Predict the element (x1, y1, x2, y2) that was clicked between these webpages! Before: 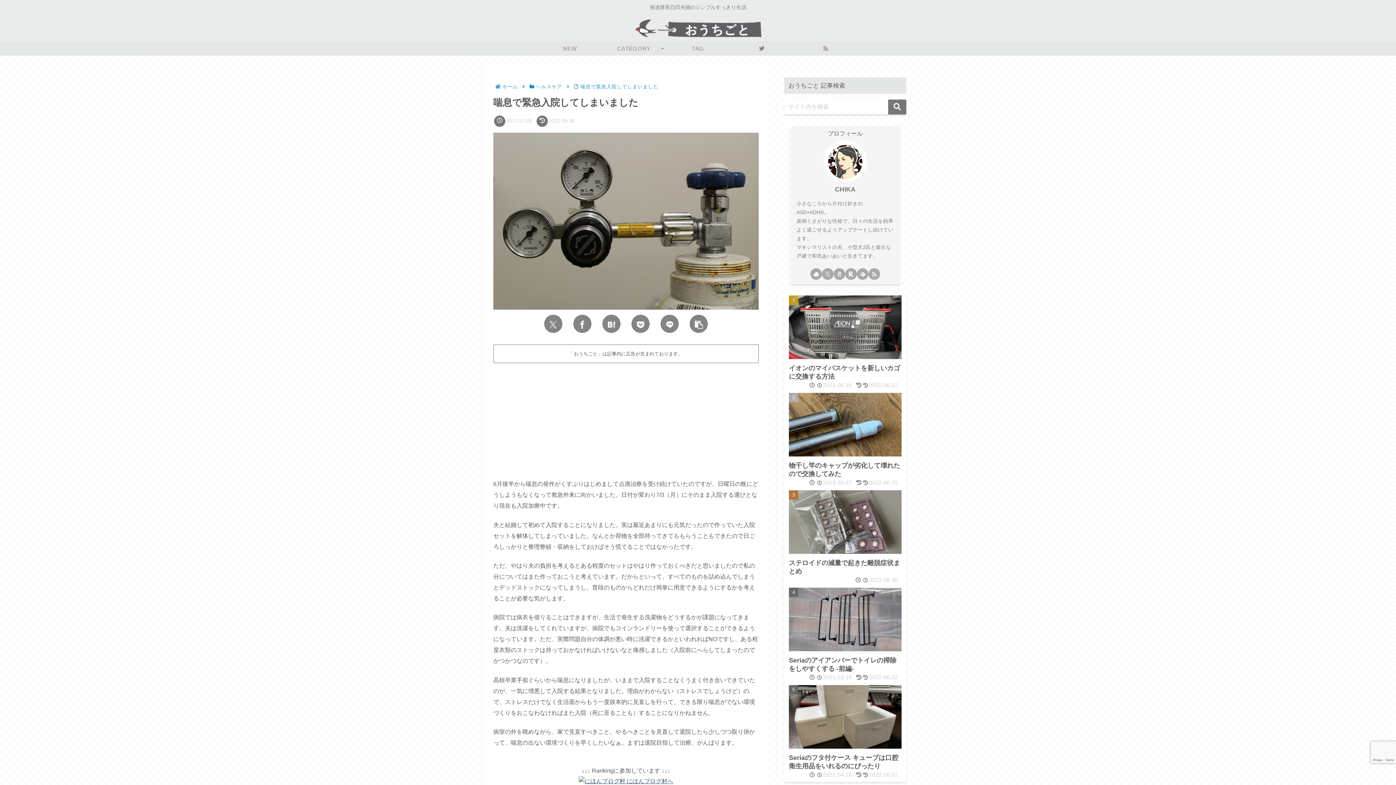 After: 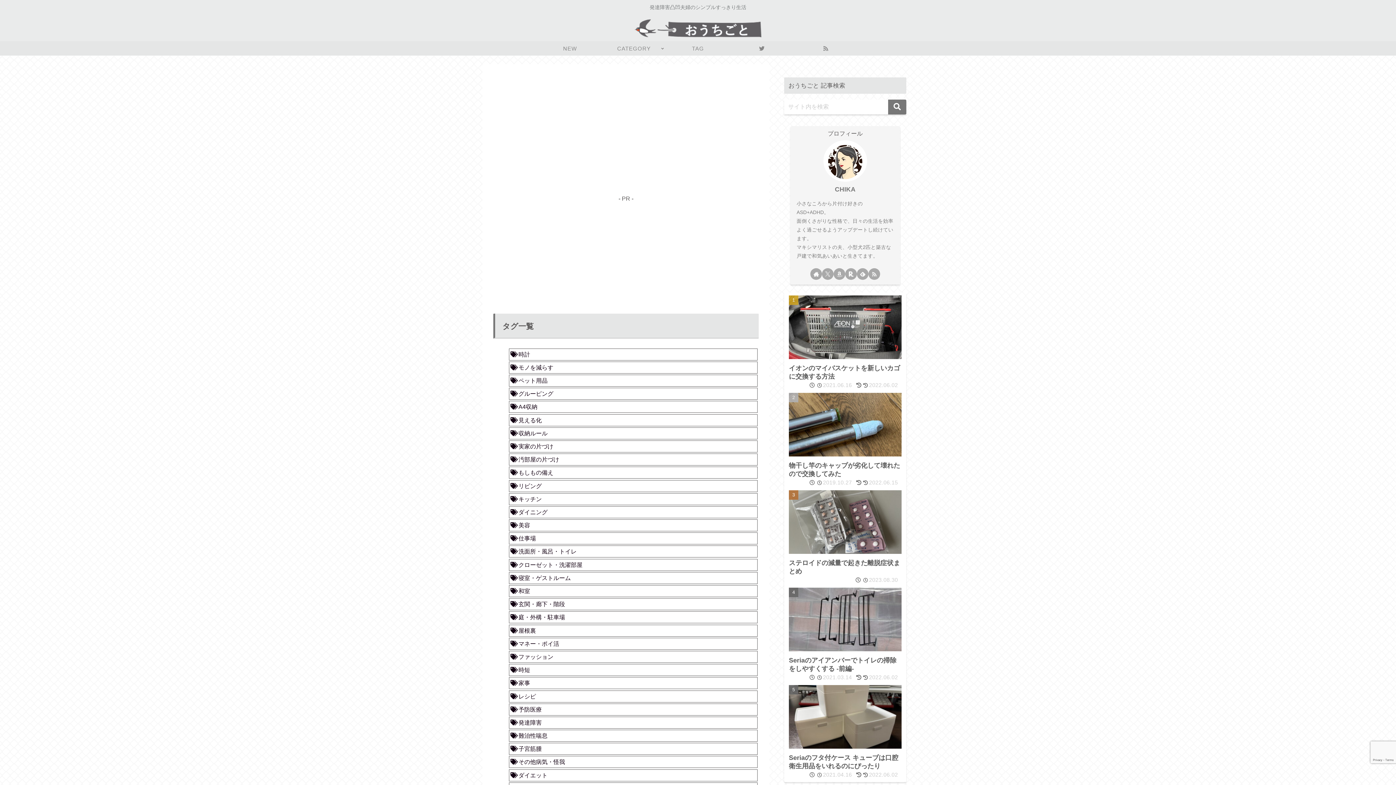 Action: label: TAG bbox: (666, 41, 730, 55)